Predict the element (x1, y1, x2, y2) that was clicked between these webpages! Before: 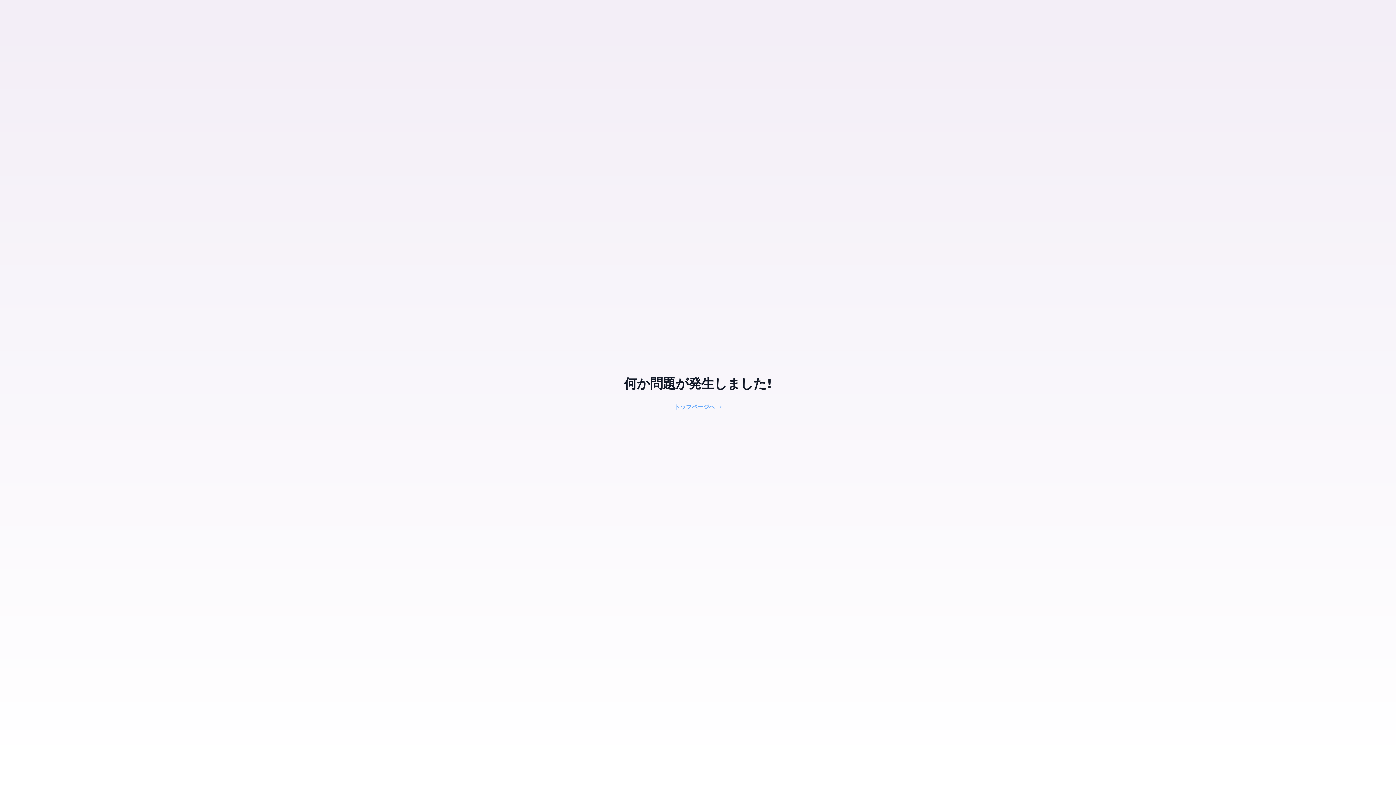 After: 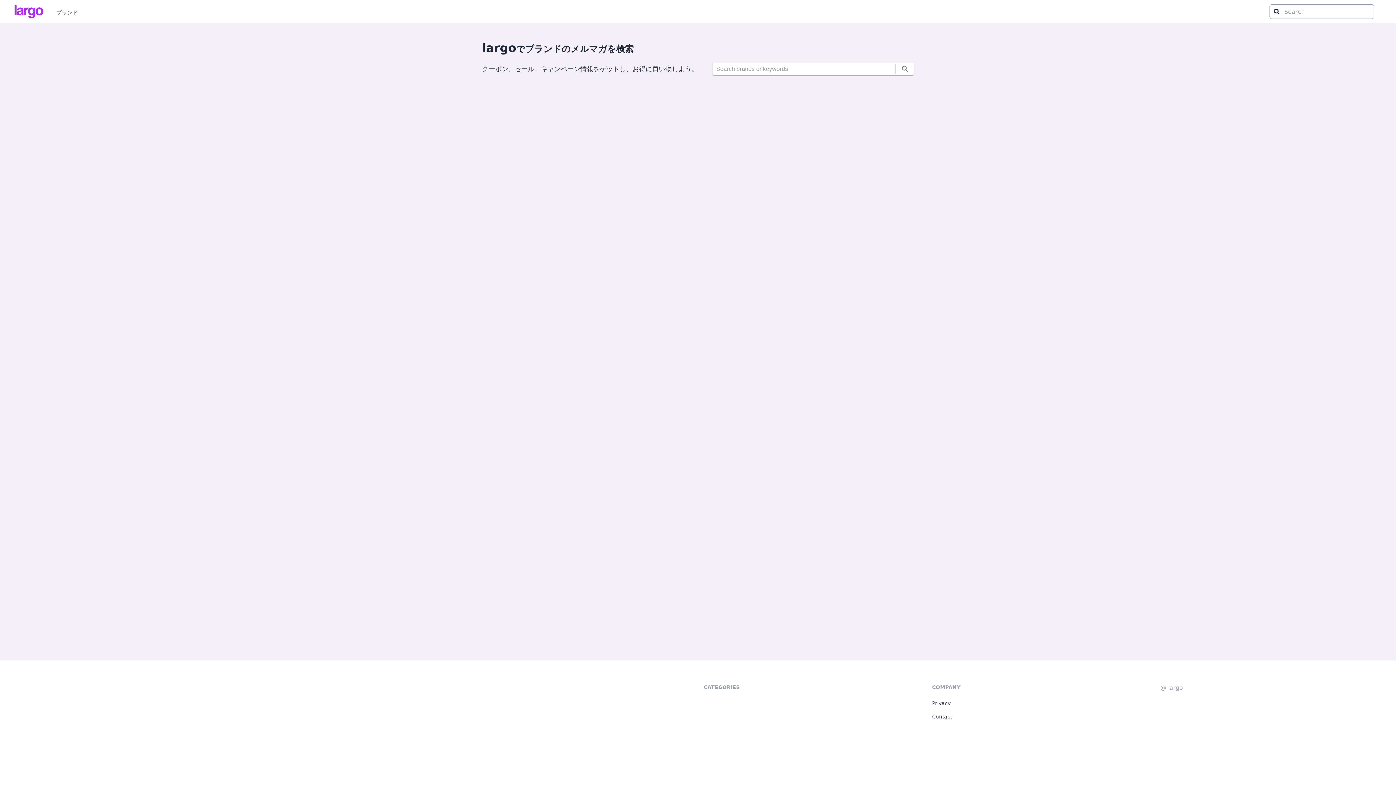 Action: bbox: (674, 403, 715, 410) label: トップページへ